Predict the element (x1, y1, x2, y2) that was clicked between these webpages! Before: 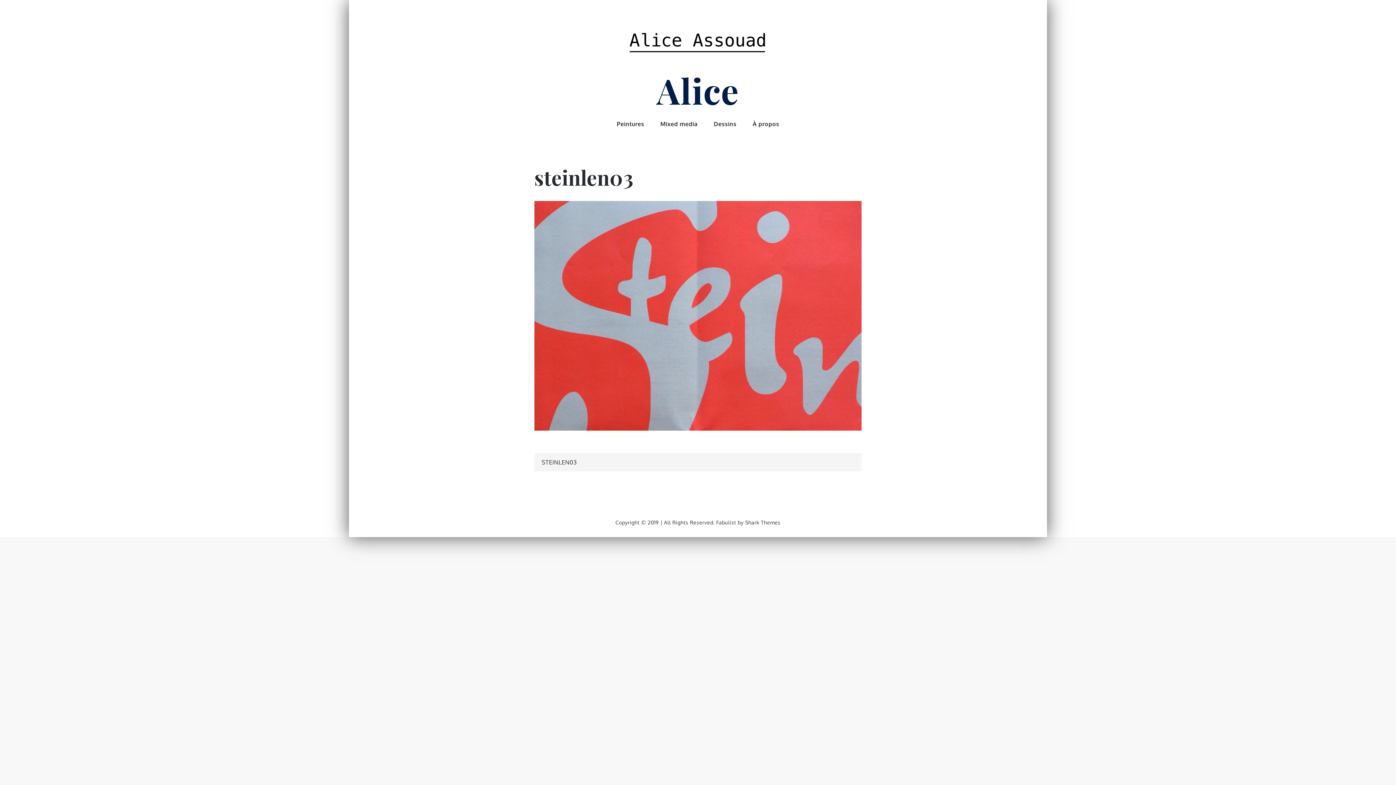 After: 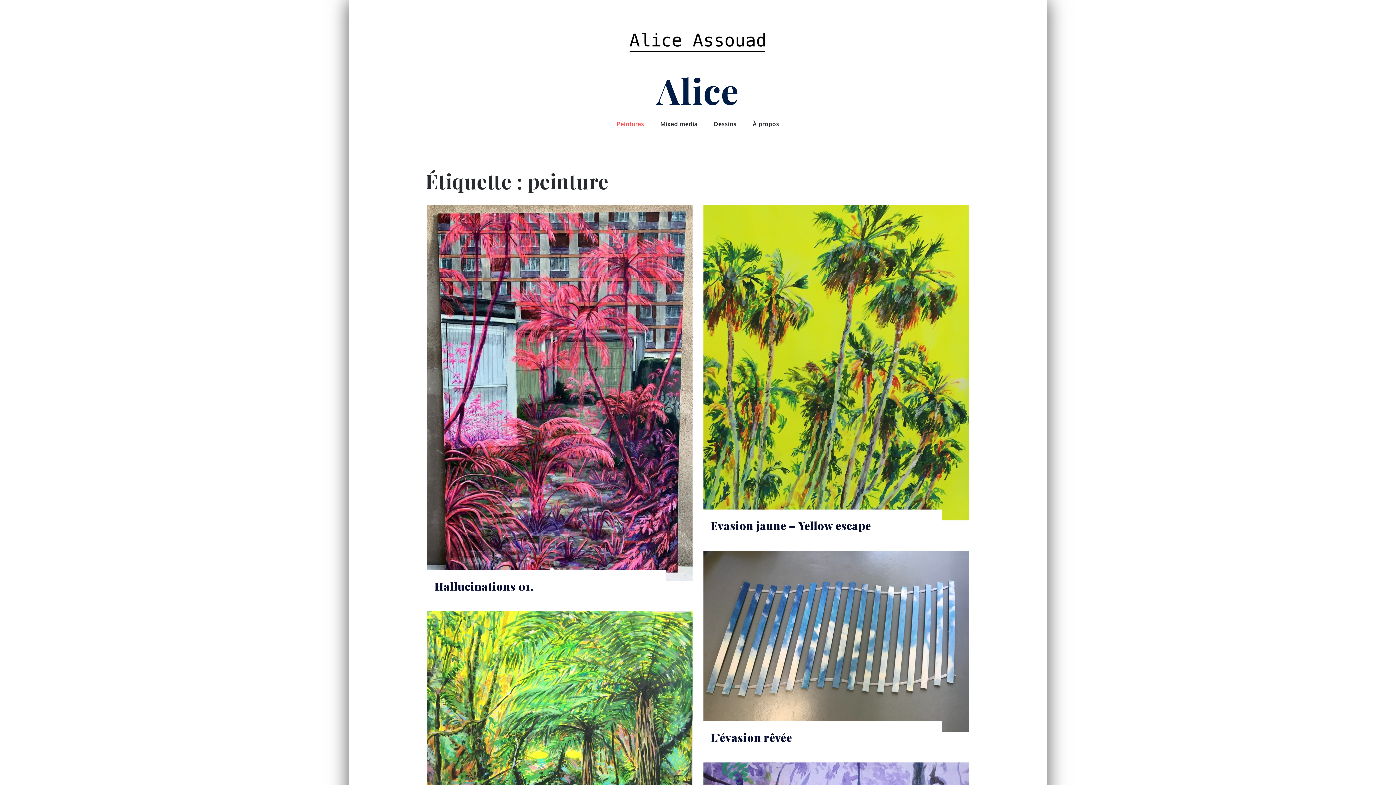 Action: label: Peintures bbox: (609, 107, 651, 140)